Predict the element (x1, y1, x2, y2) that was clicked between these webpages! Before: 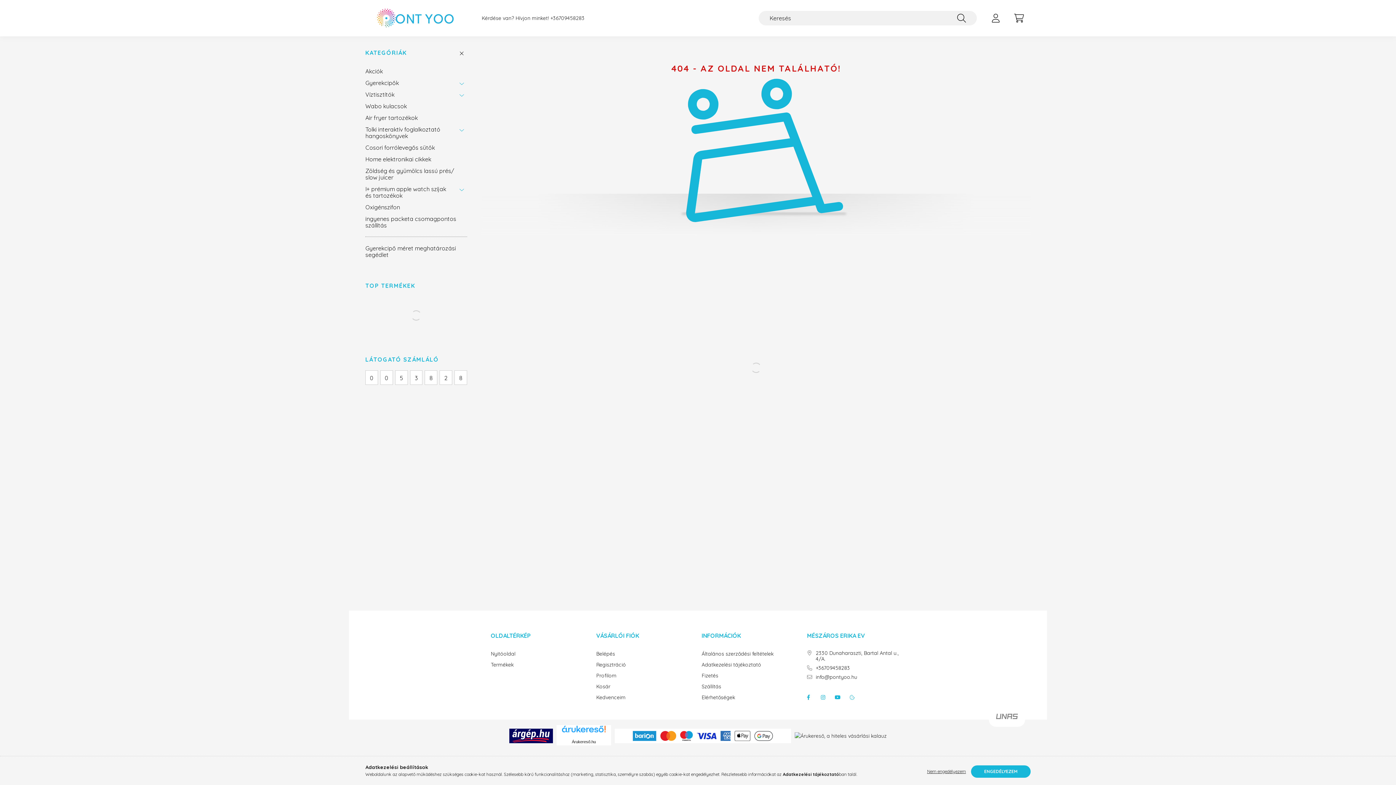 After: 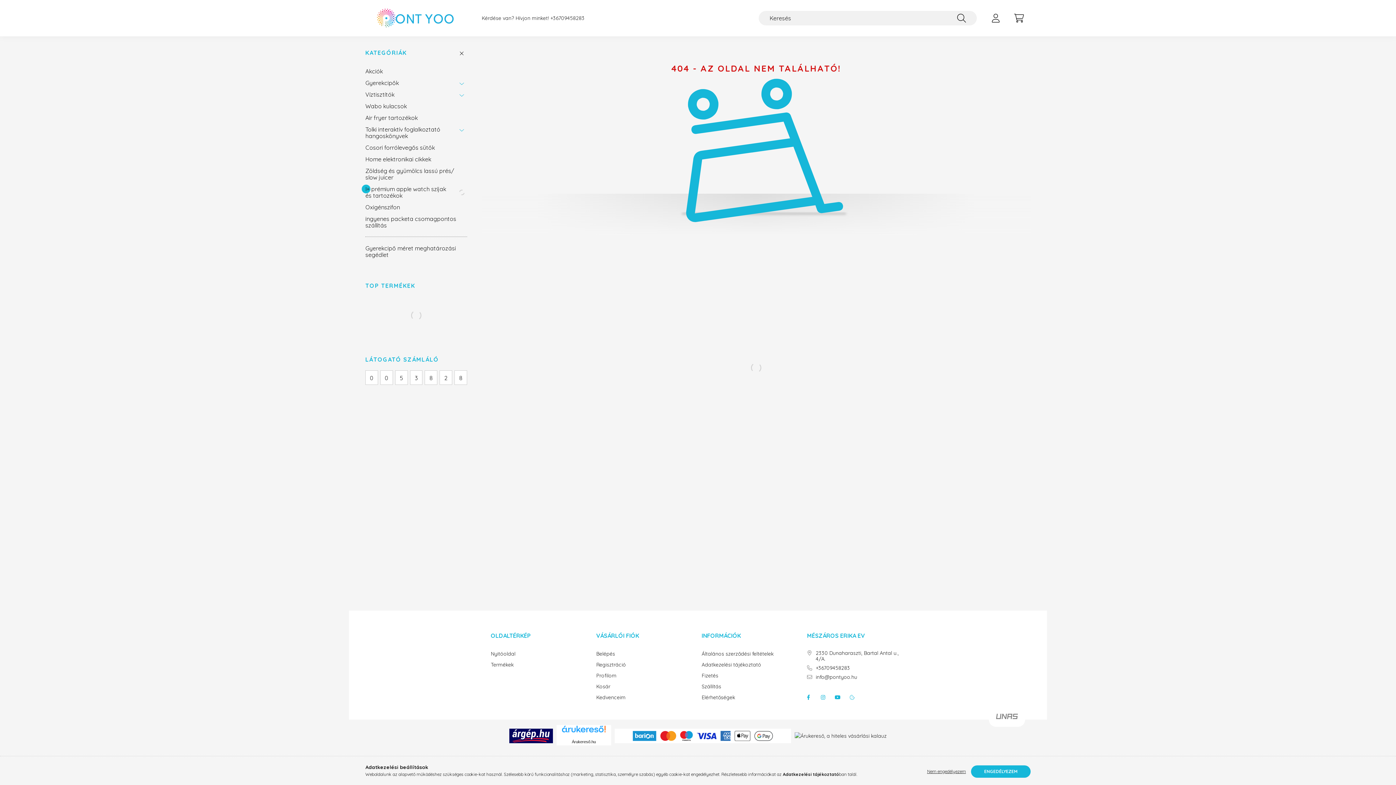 Action: bbox: (456, 183, 467, 201)